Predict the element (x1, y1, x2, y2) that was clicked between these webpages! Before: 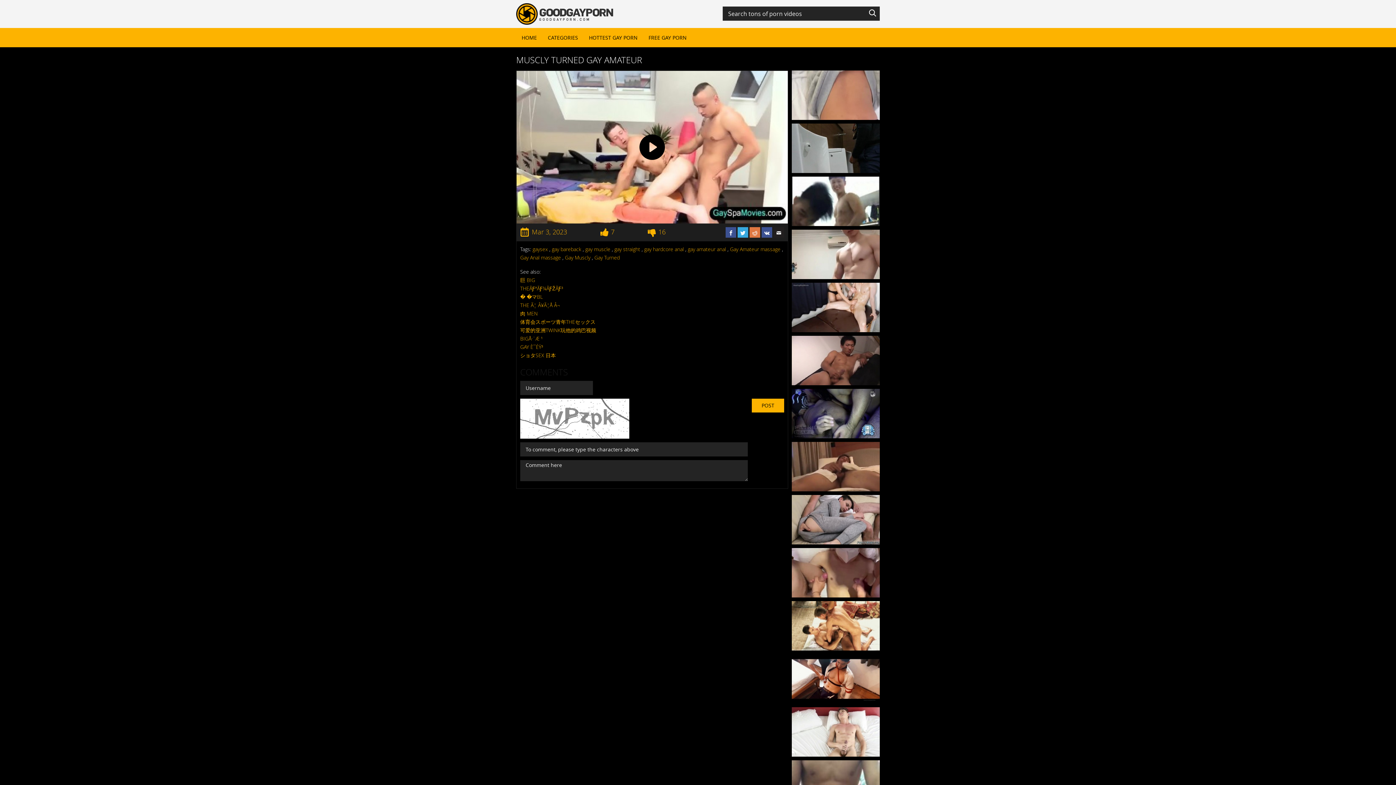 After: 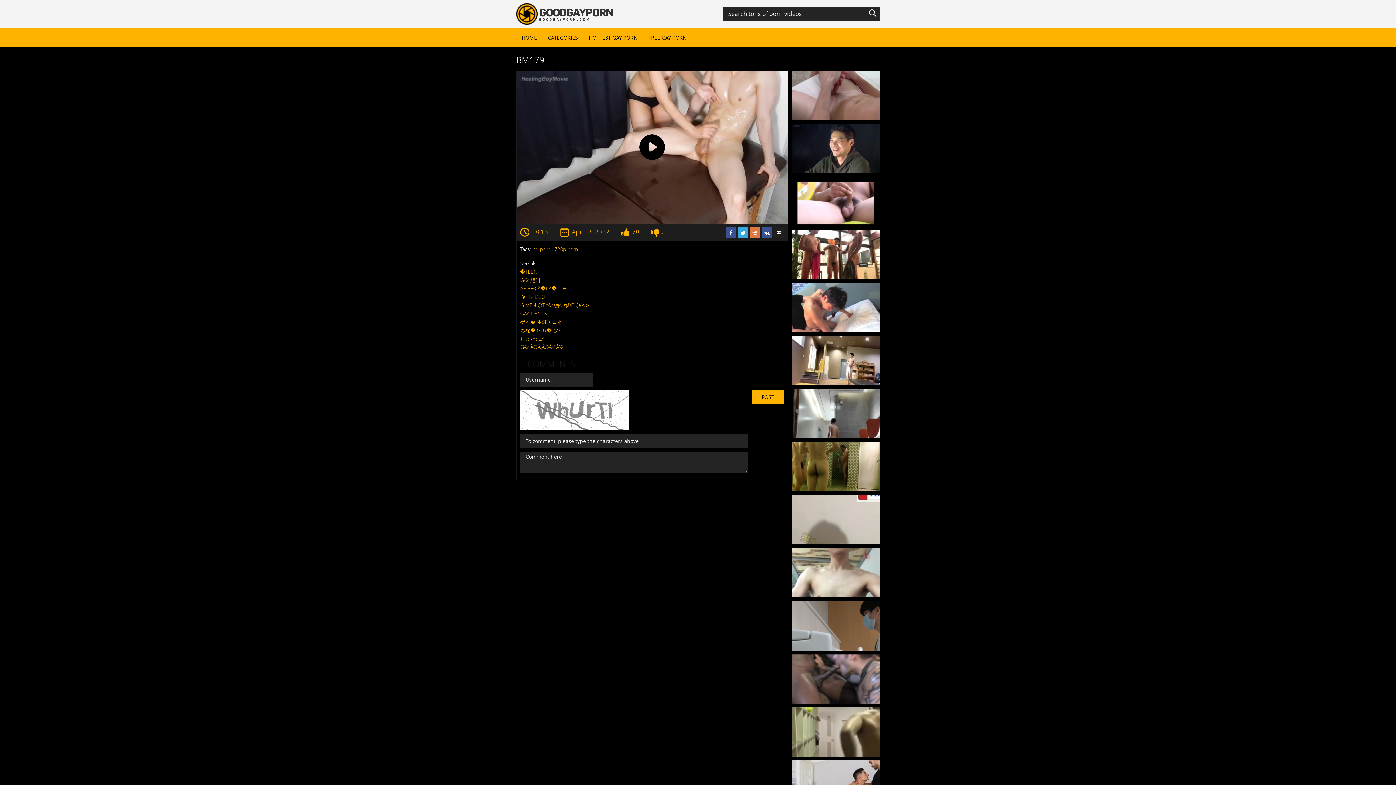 Action: label: BM179
 18:16  Apr 13, 2022  bbox: (792, 303, 880, 311)